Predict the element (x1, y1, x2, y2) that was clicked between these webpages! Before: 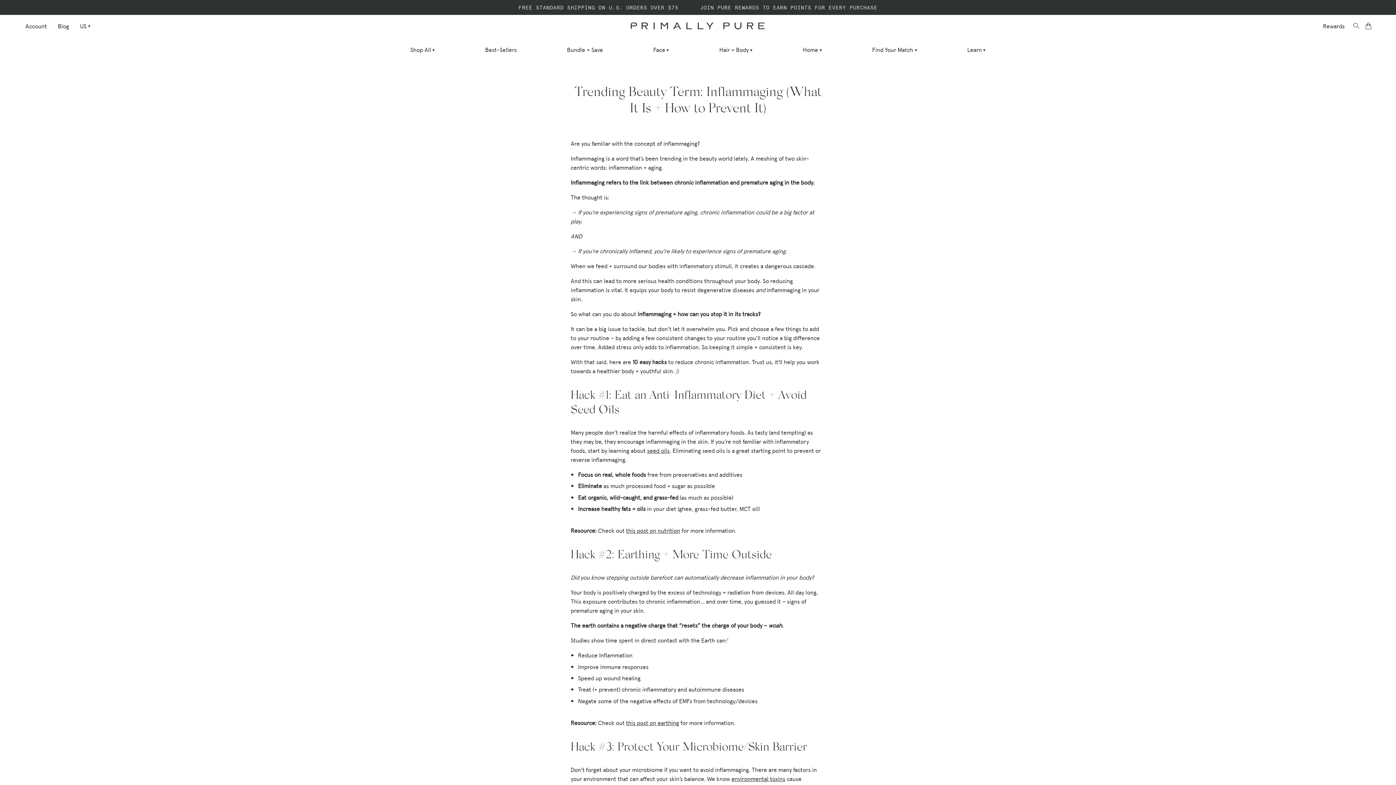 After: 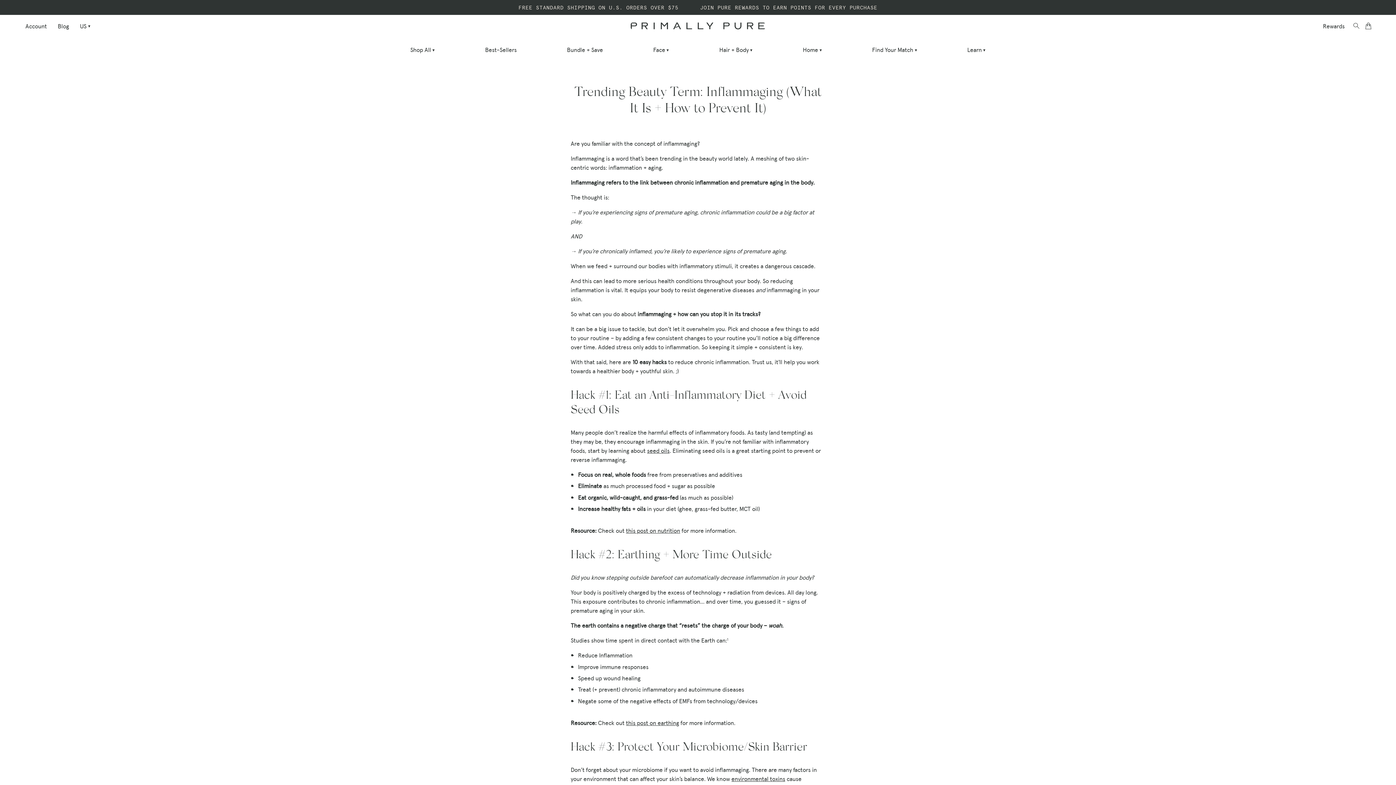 Action: bbox: (1362, 18, 1374, 33) label: Open cart